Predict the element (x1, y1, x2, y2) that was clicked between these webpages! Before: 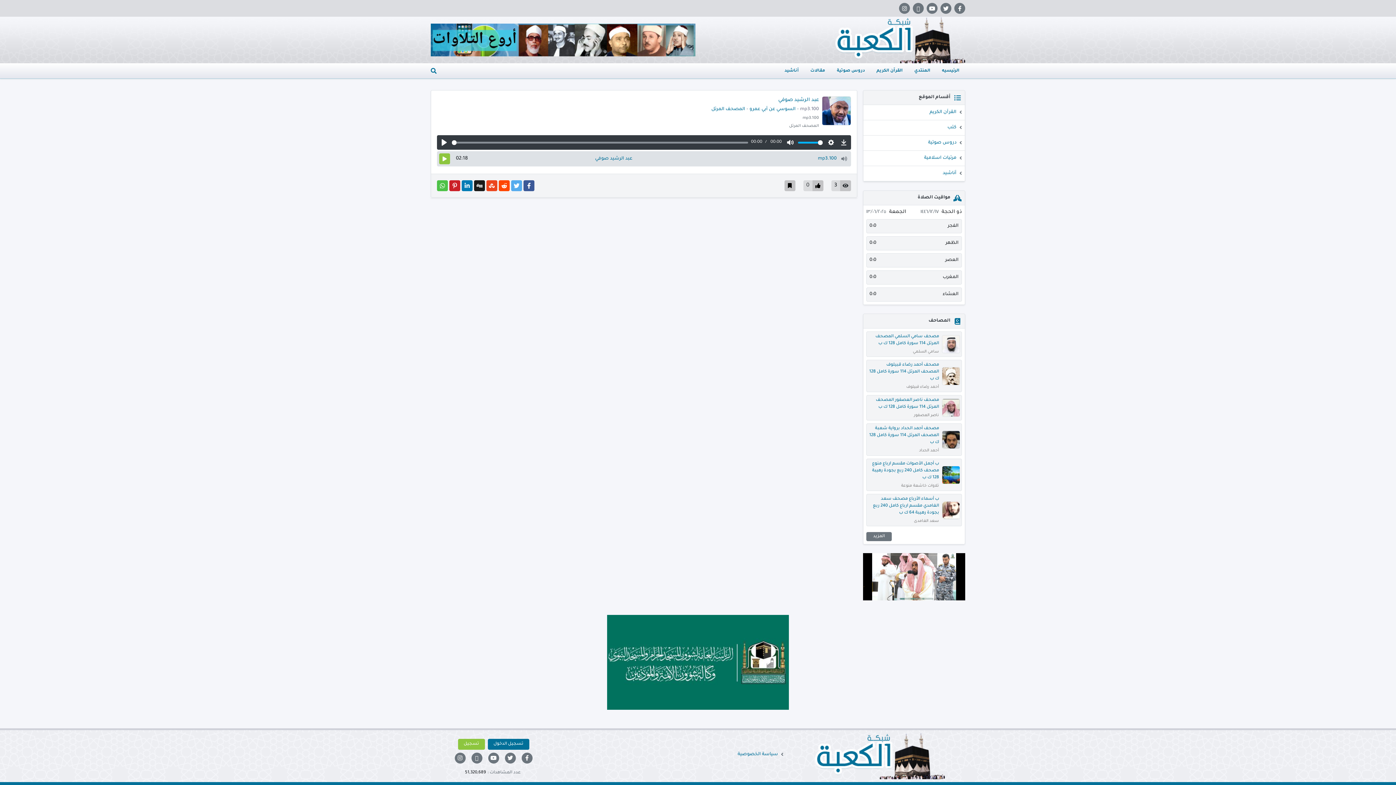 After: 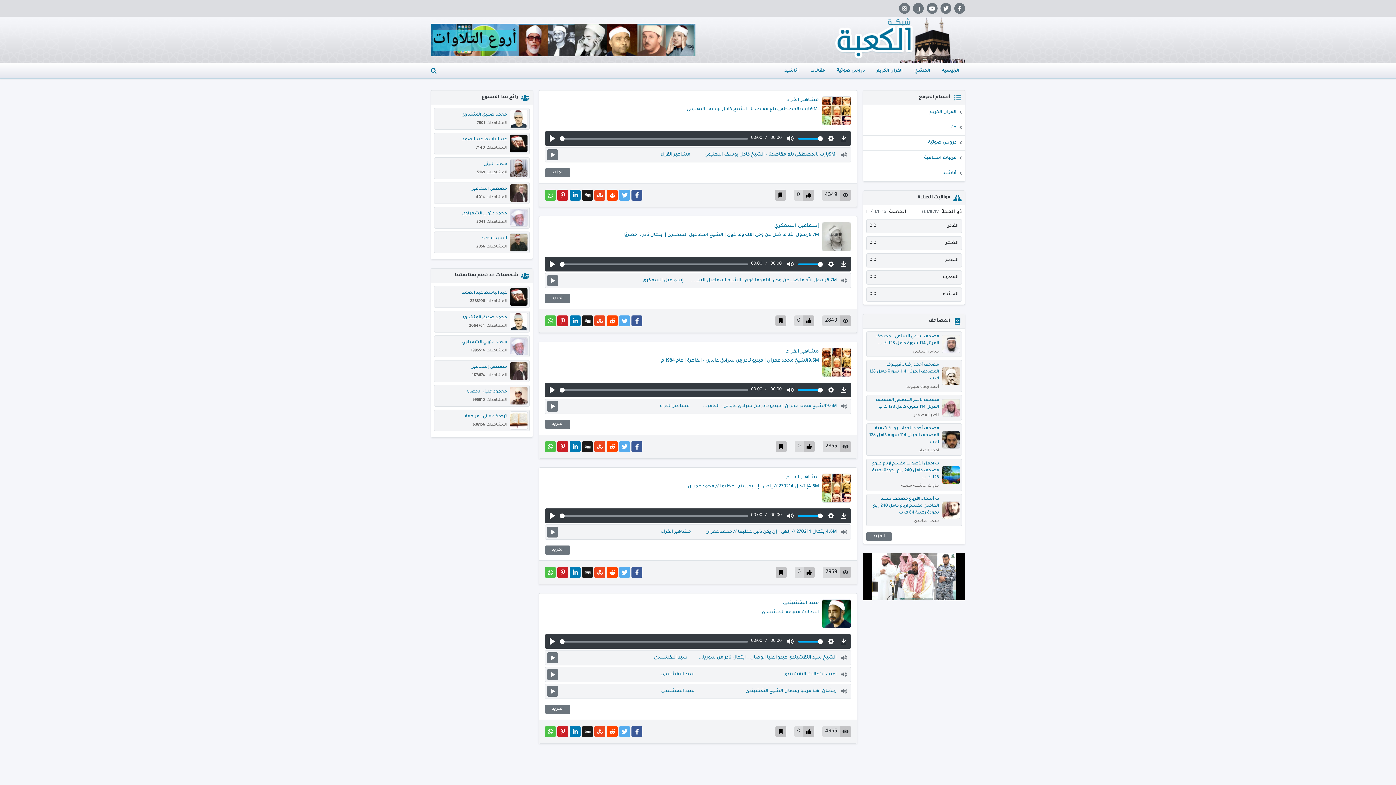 Action: label: أناشيد bbox: (778, 63, 804, 78)